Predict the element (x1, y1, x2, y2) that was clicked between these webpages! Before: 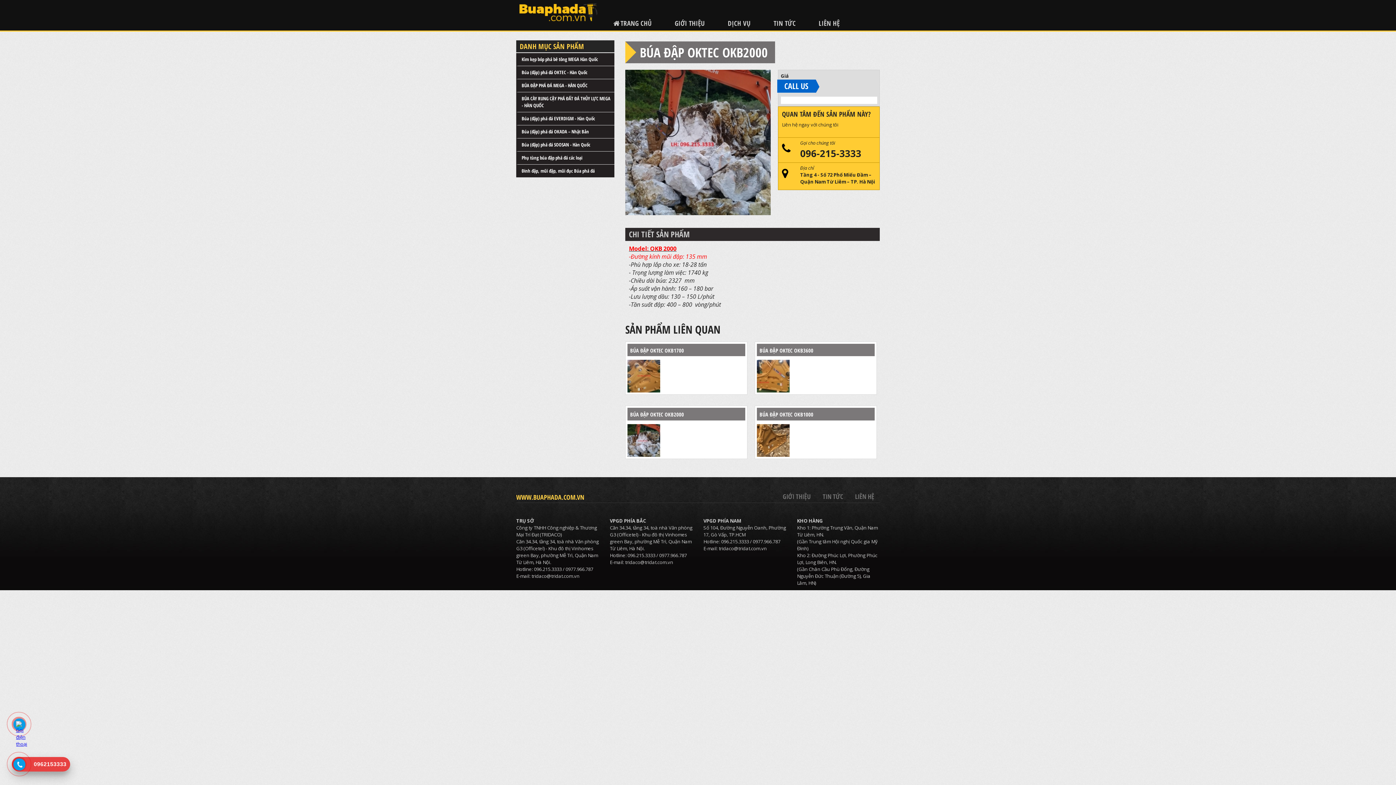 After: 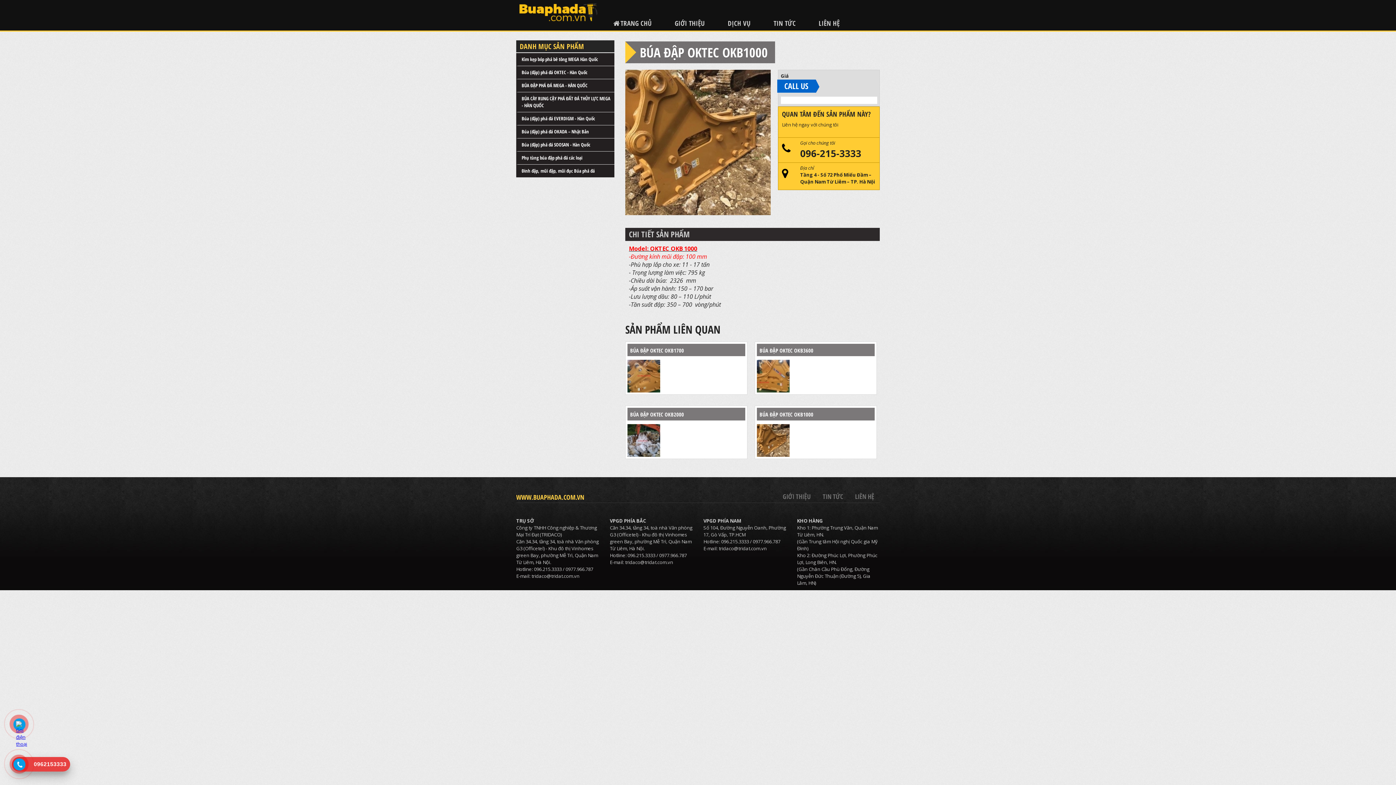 Action: label: BÚA ĐẬP OKTEC OKB1000 bbox: (759, 411, 872, 417)